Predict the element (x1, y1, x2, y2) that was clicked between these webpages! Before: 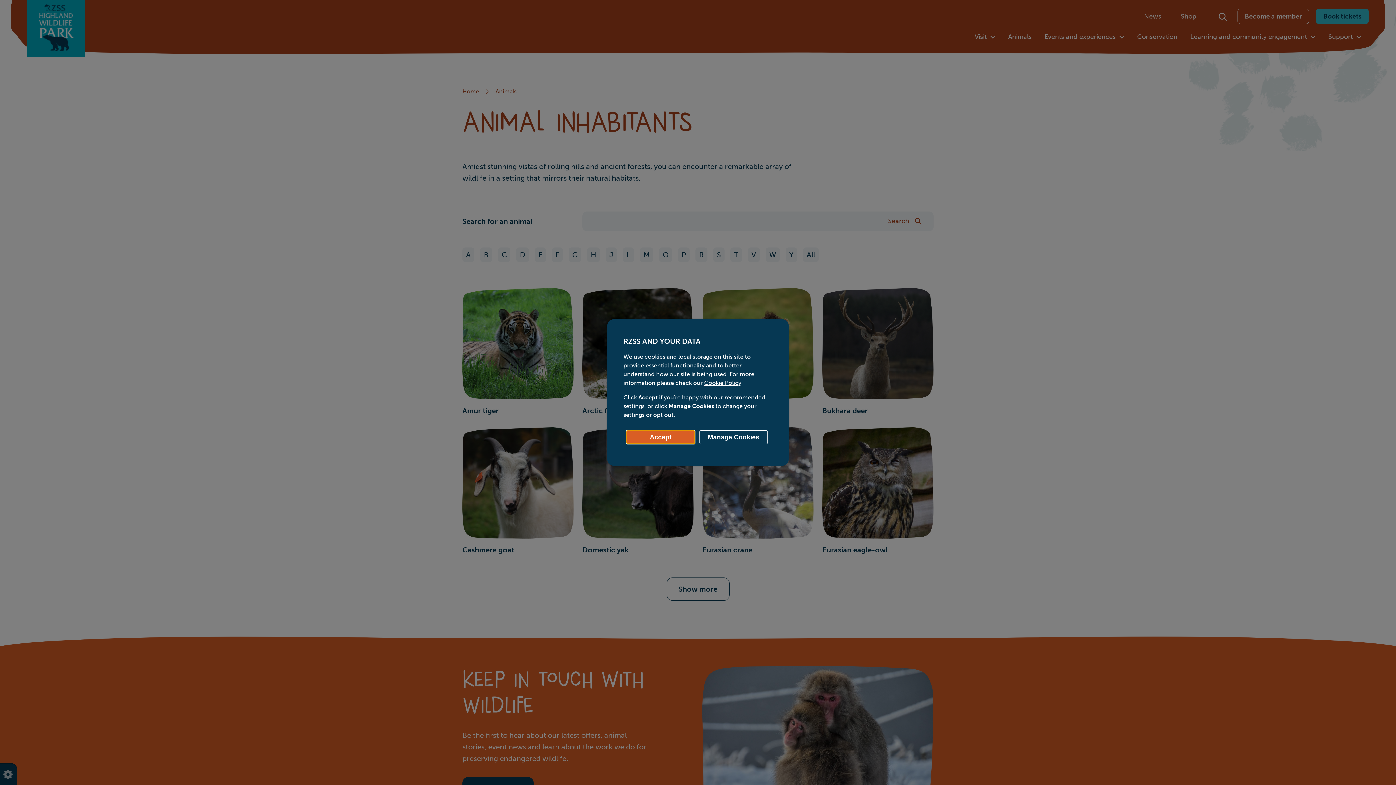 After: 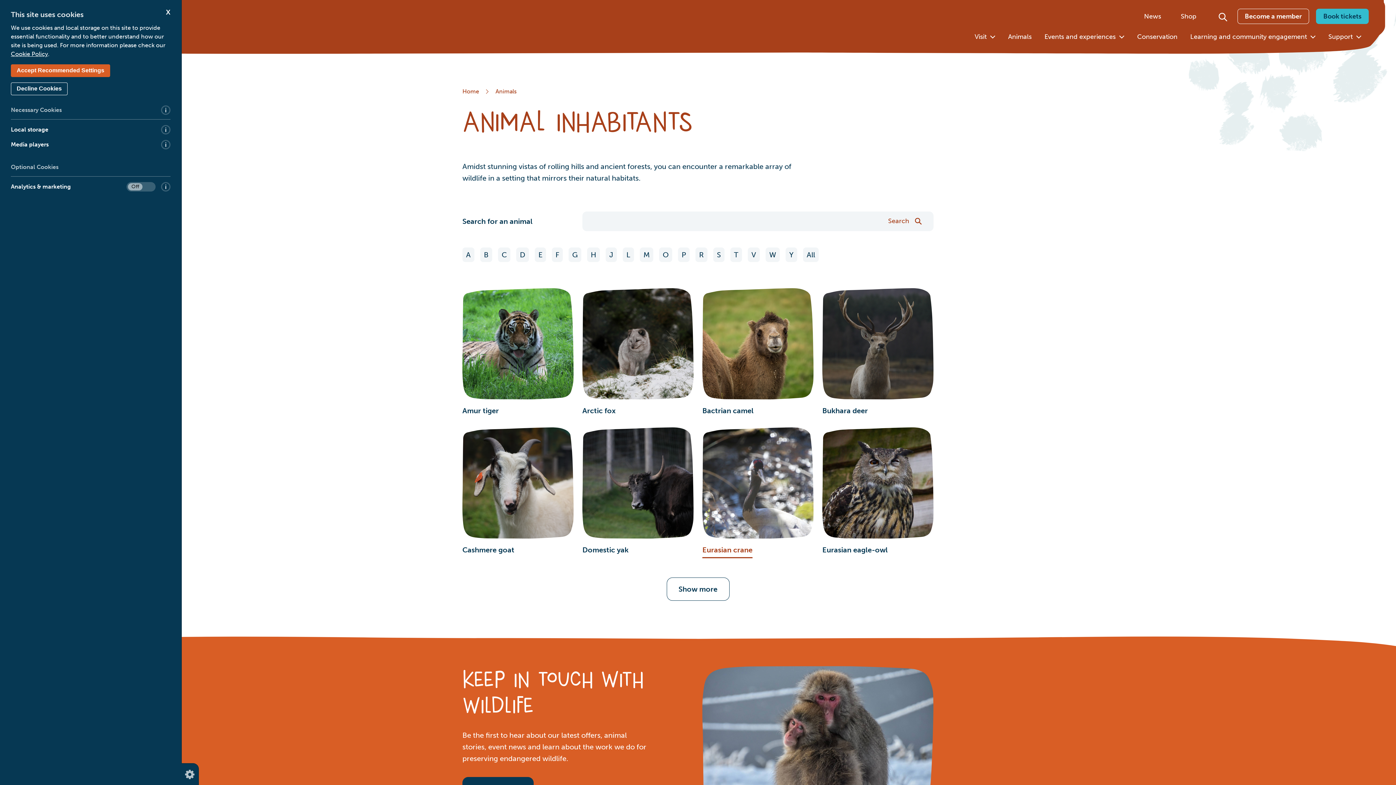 Action: label: Manage Cookies bbox: (699, 430, 768, 444)